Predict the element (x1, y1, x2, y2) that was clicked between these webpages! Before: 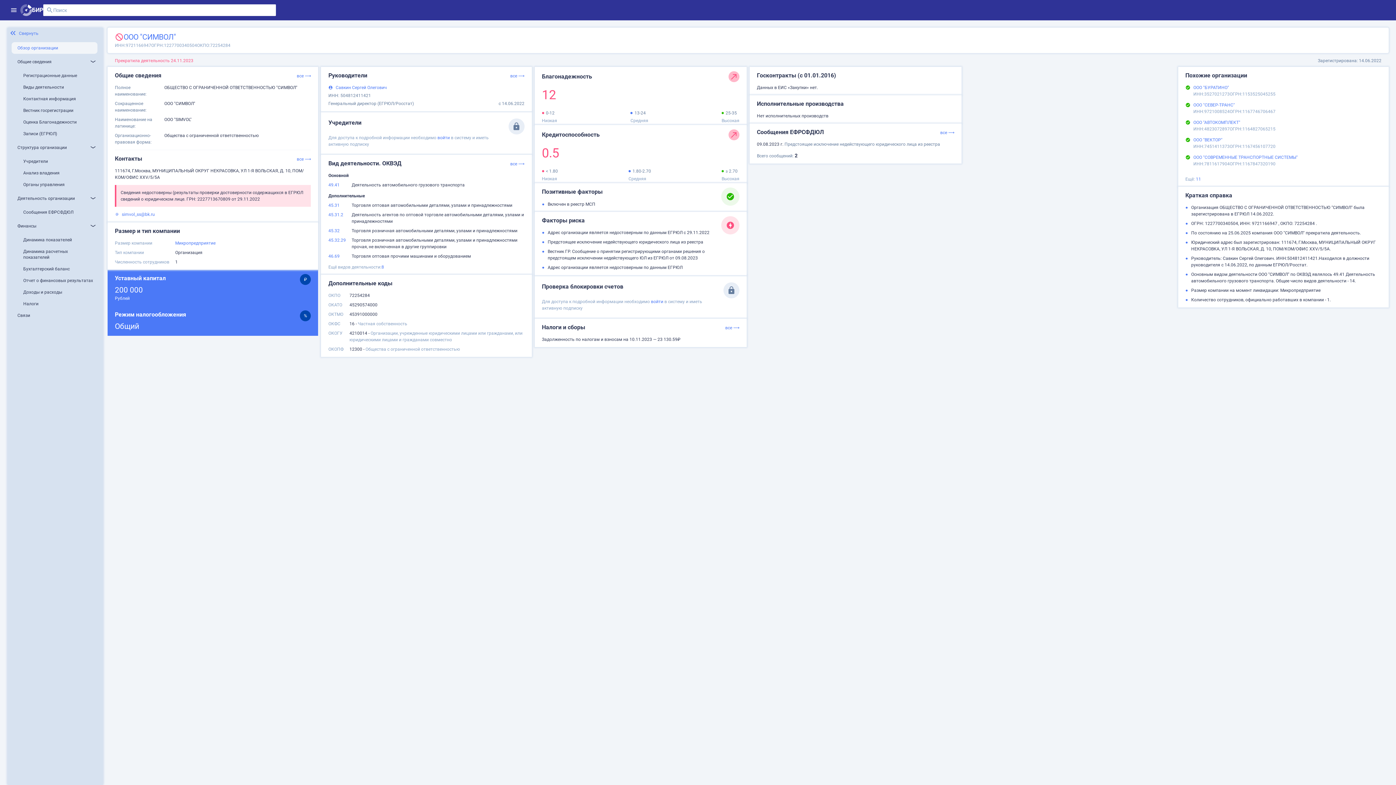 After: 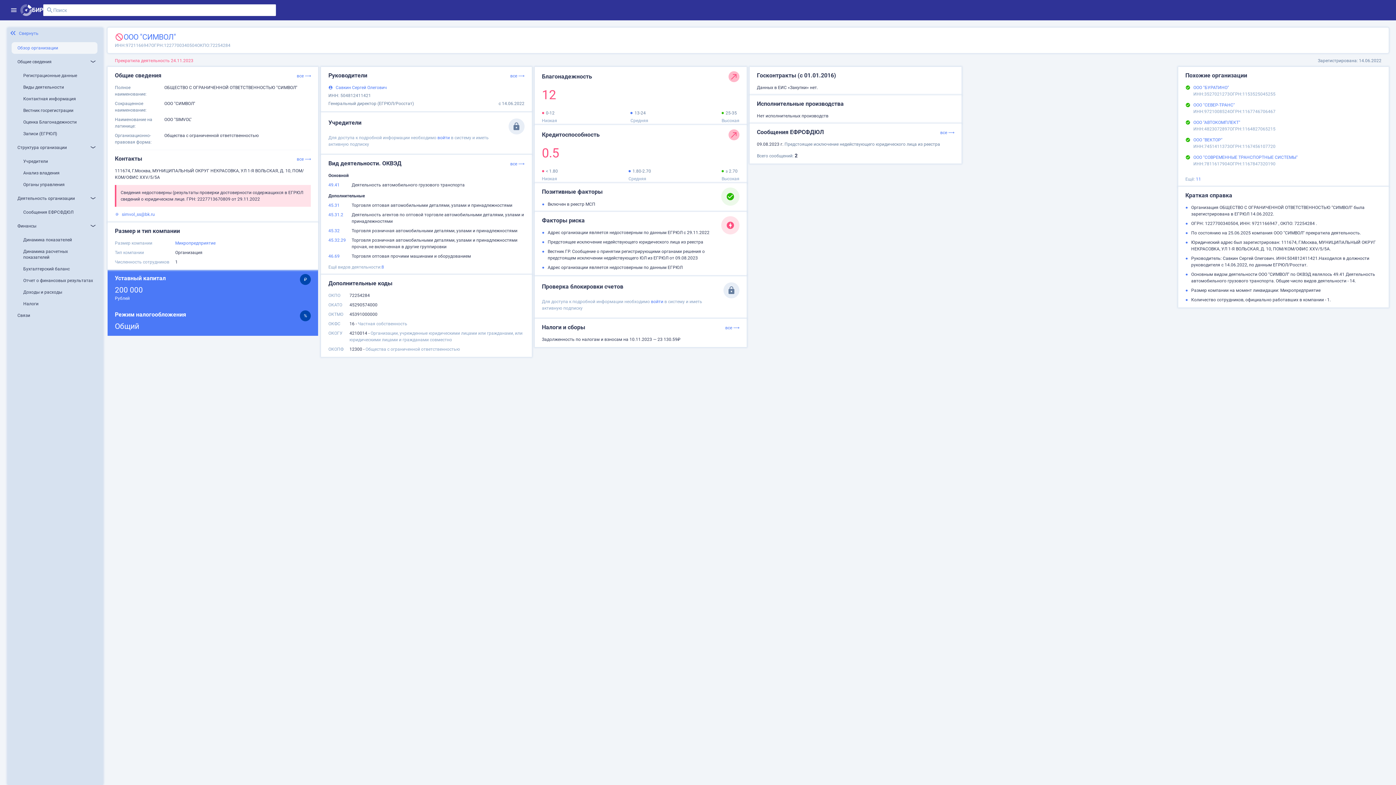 Action: bbox: (1193, 101, 1381, 108) label: ООО "СЕВЕР-ТРАНС"